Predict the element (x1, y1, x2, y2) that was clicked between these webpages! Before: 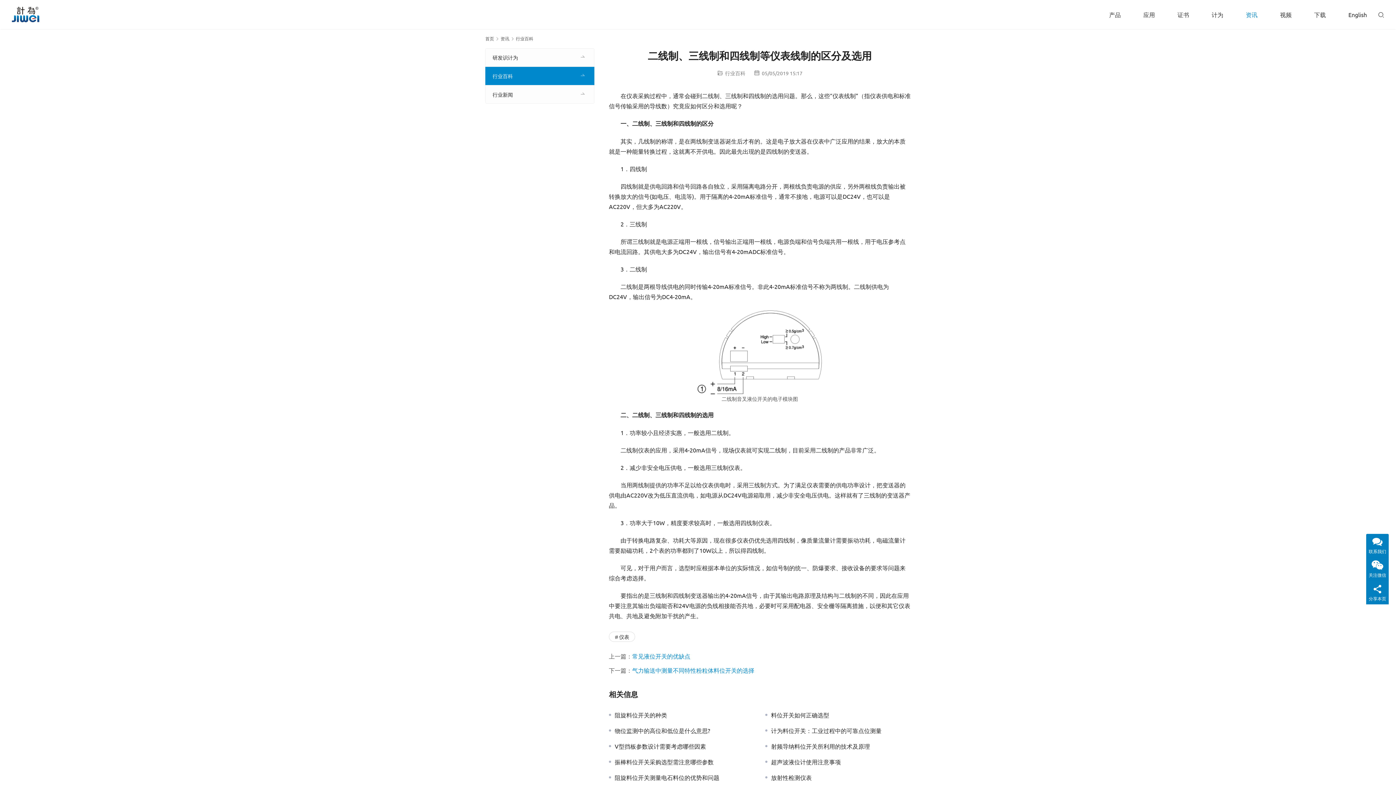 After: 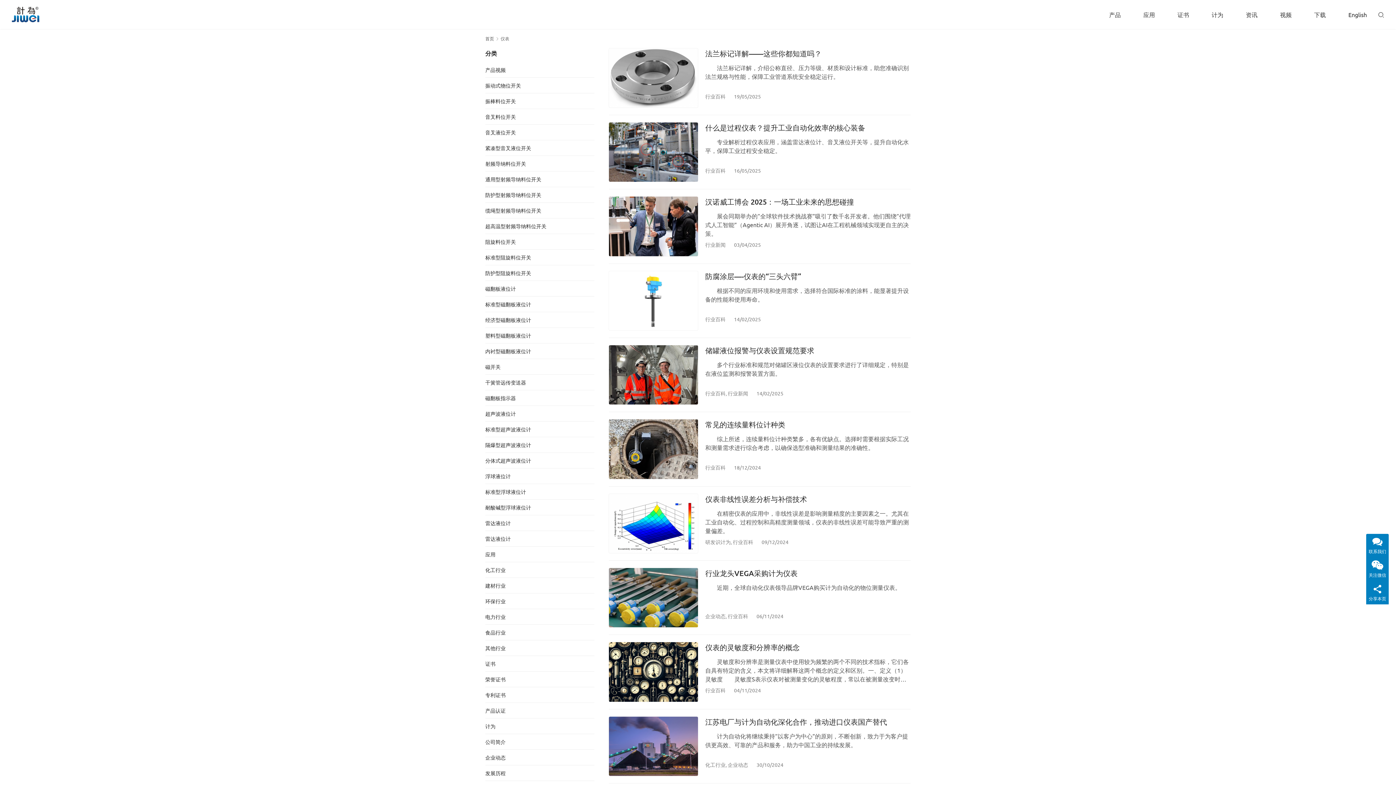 Action: bbox: (609, 632, 635, 642) label: 仪表